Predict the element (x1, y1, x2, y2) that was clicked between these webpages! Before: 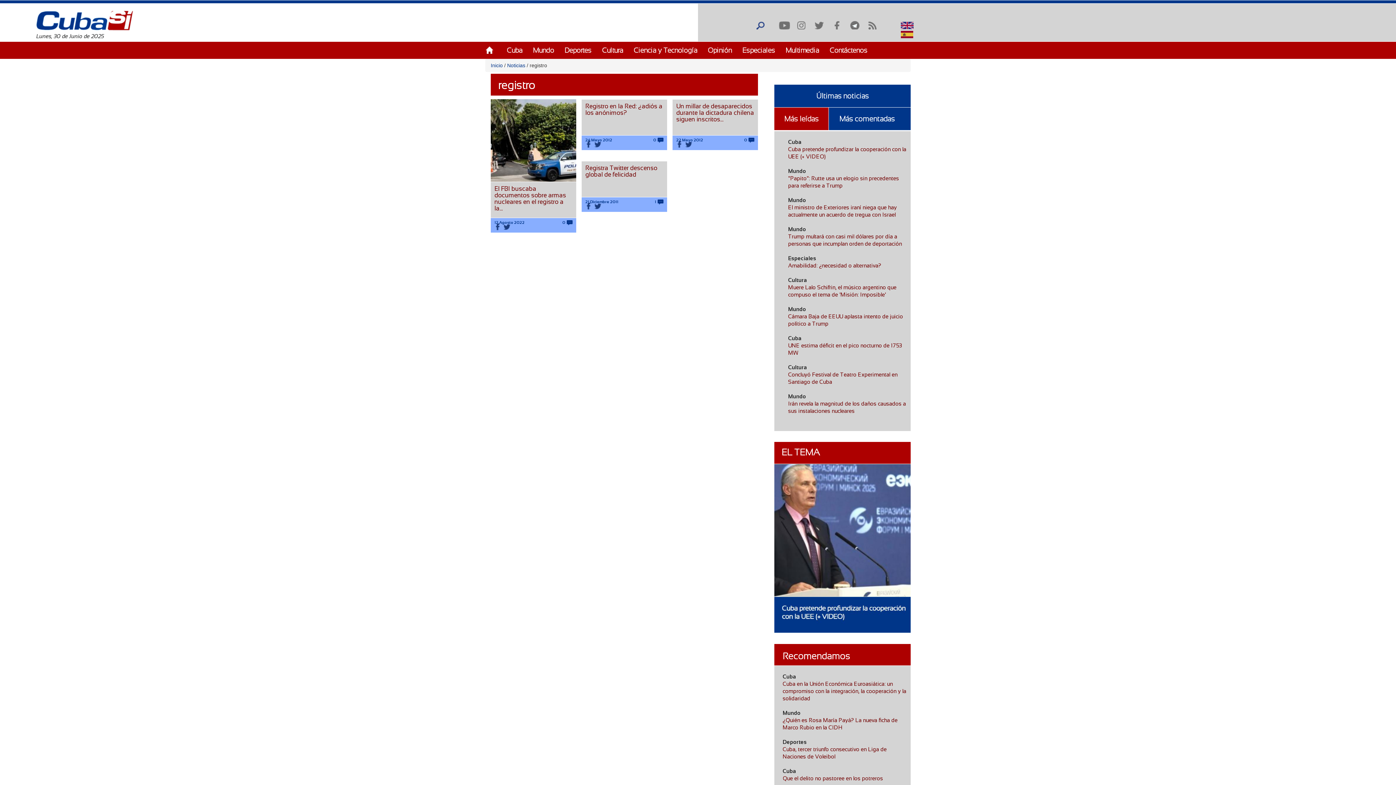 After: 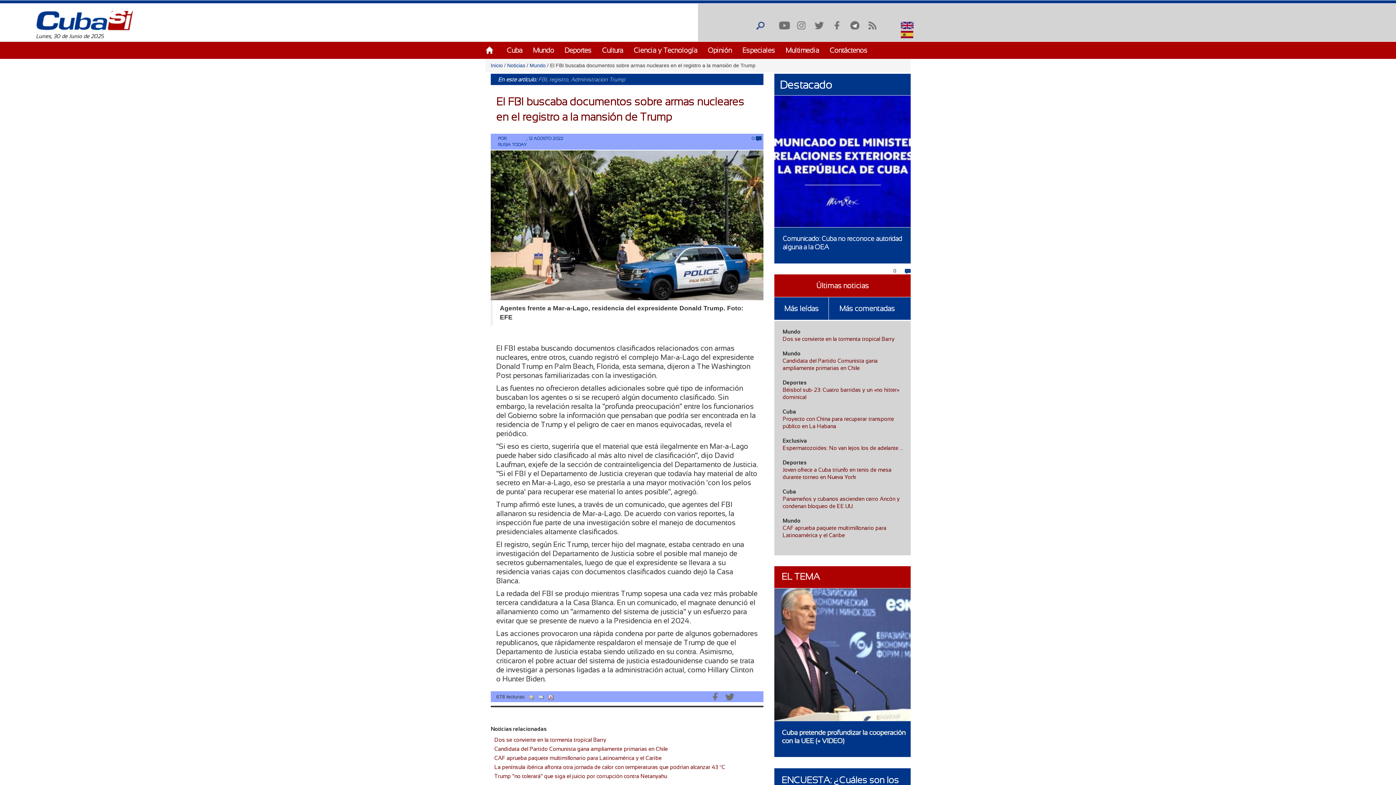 Action: bbox: (490, 99, 576, 181)